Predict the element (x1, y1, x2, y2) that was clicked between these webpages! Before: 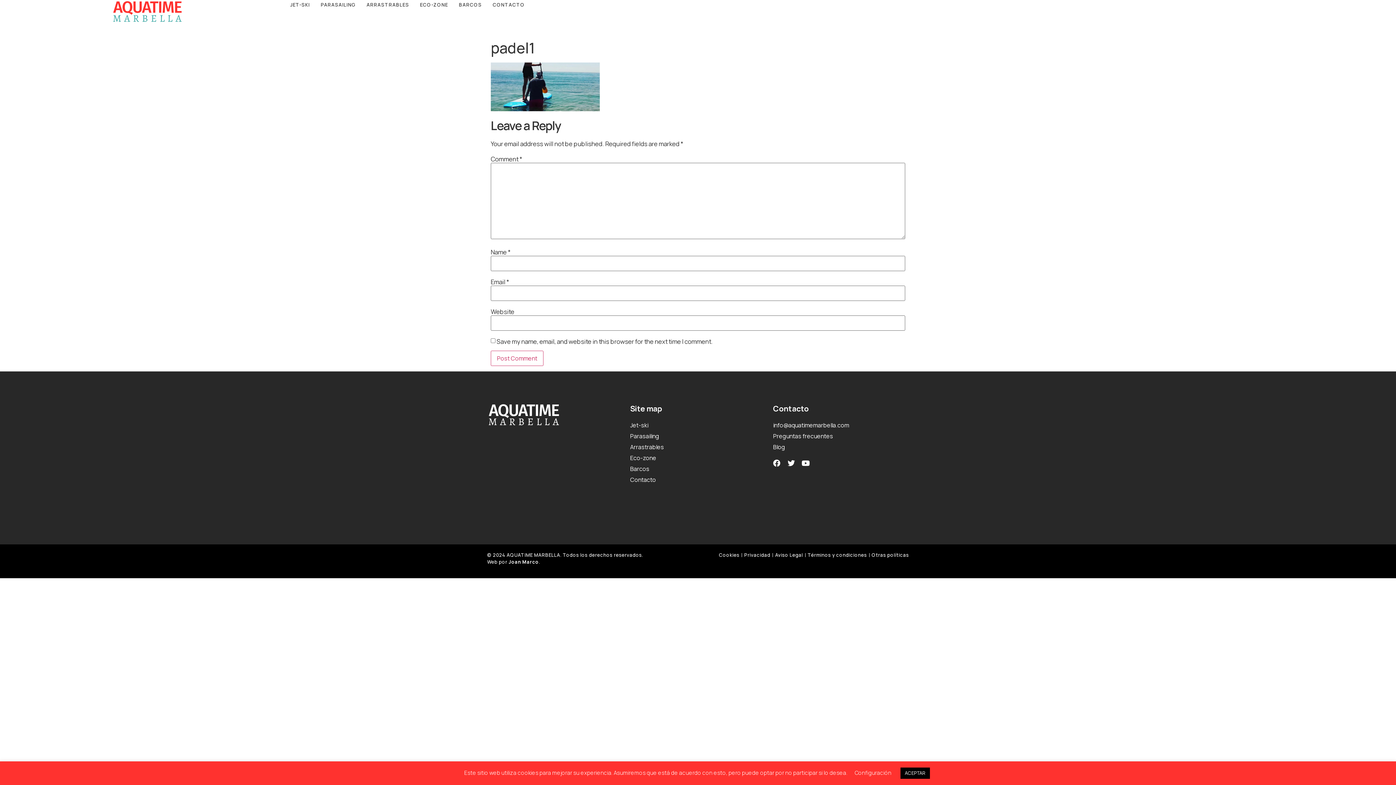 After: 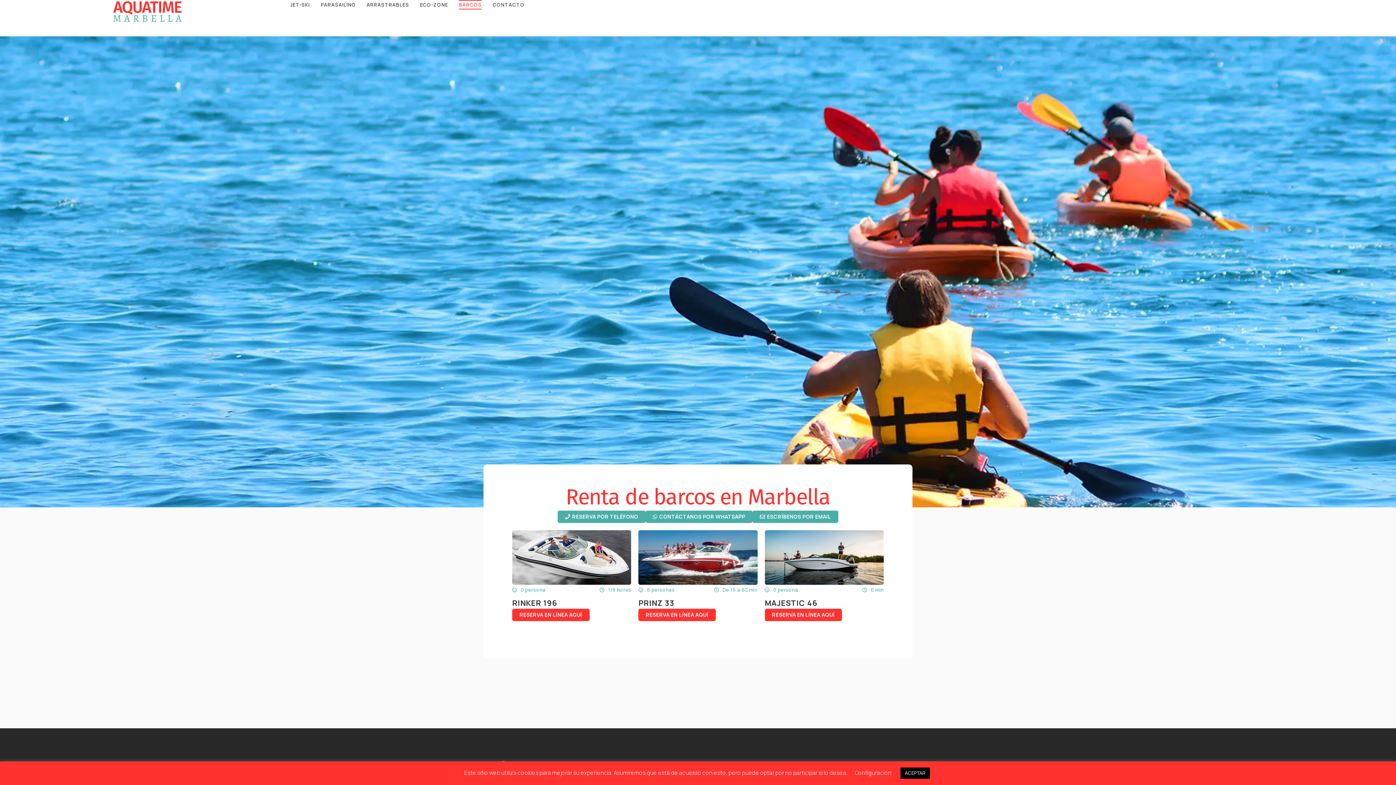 Action: bbox: (458, 0, 481, 9) label: BARCOS